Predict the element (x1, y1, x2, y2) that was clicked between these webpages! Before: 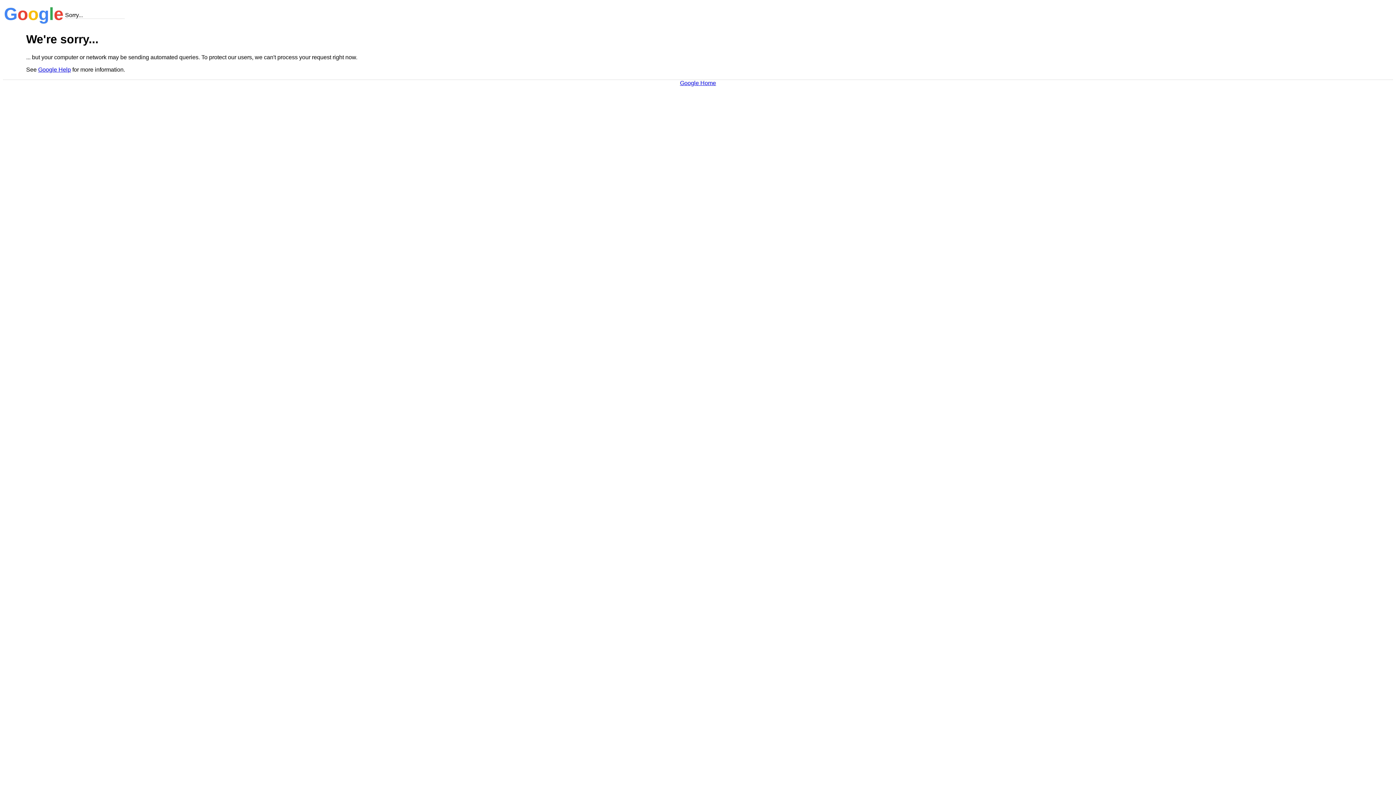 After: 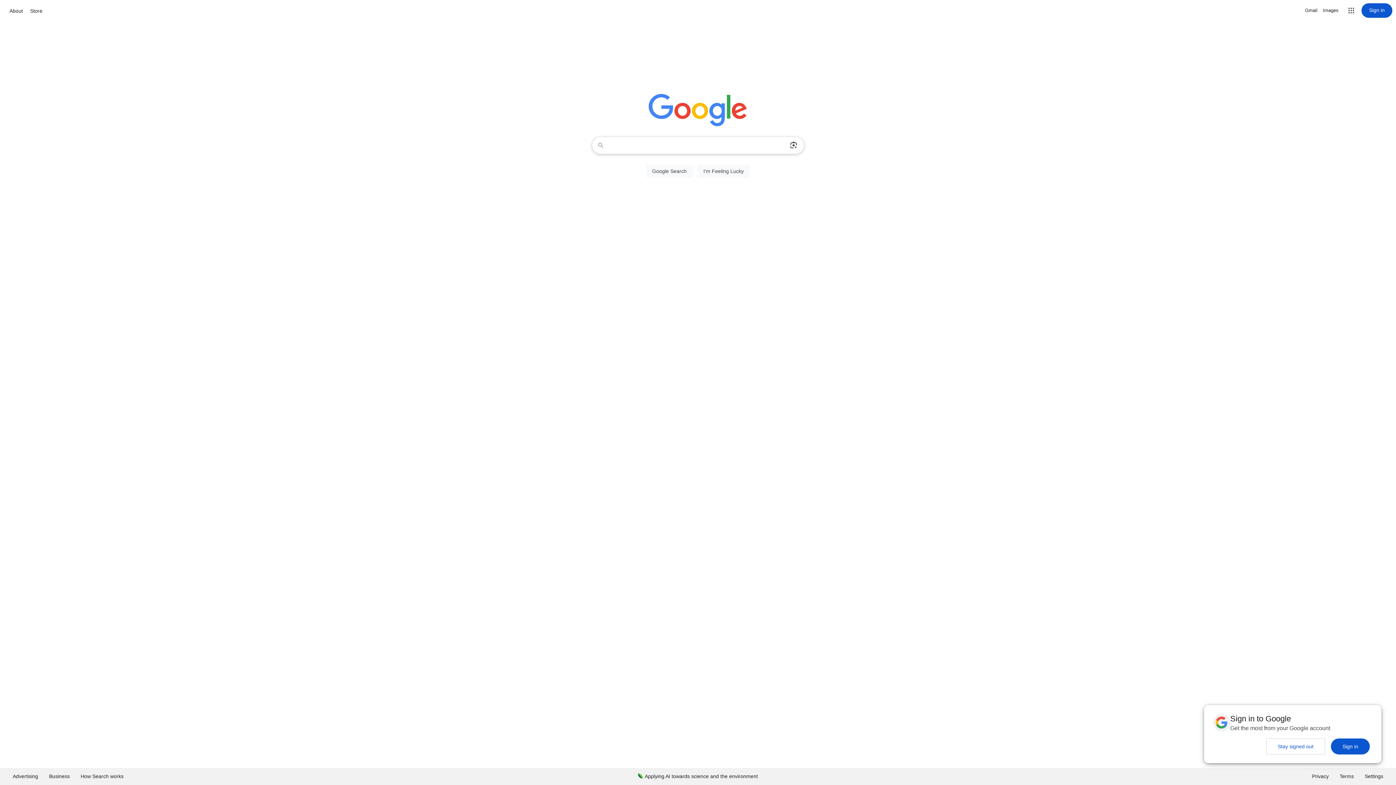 Action: label: Google Home bbox: (680, 79, 716, 86)